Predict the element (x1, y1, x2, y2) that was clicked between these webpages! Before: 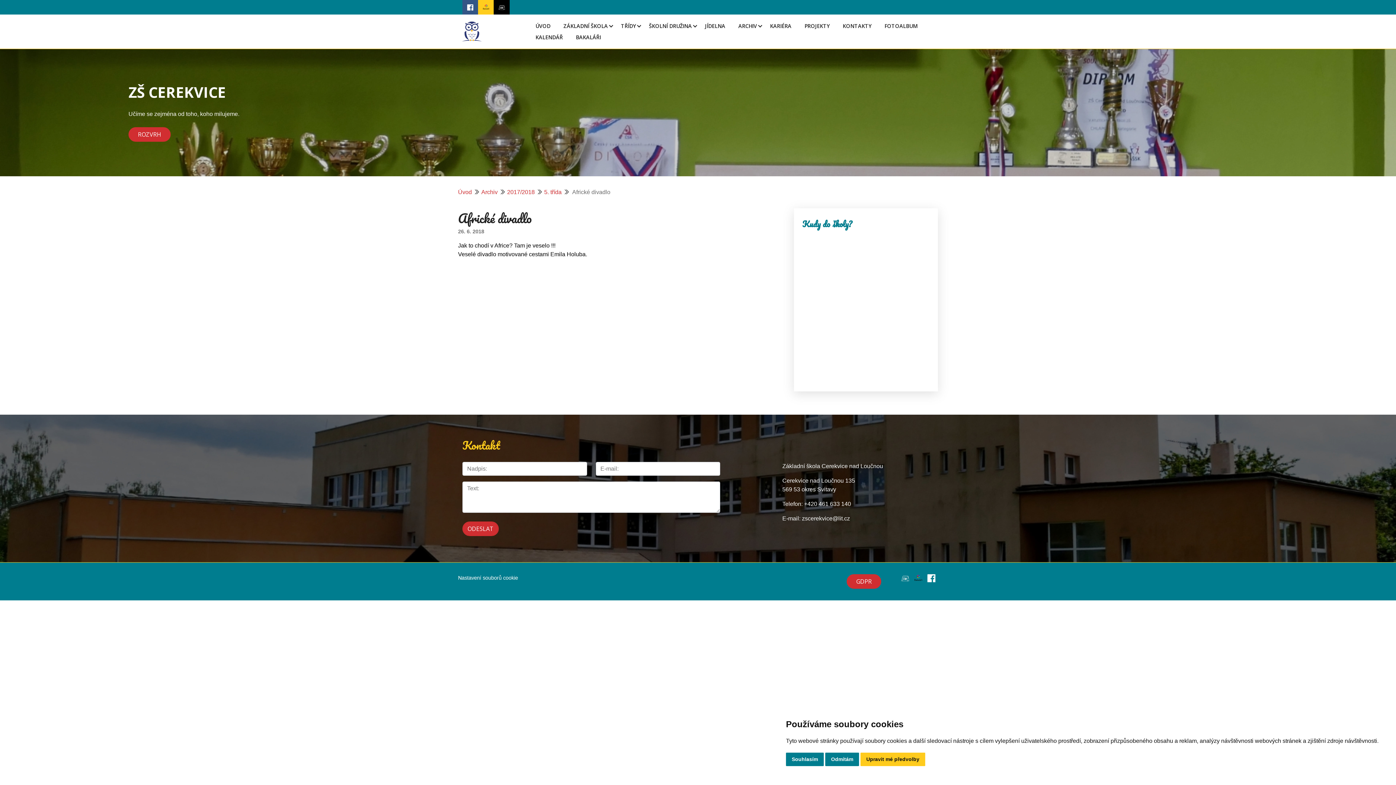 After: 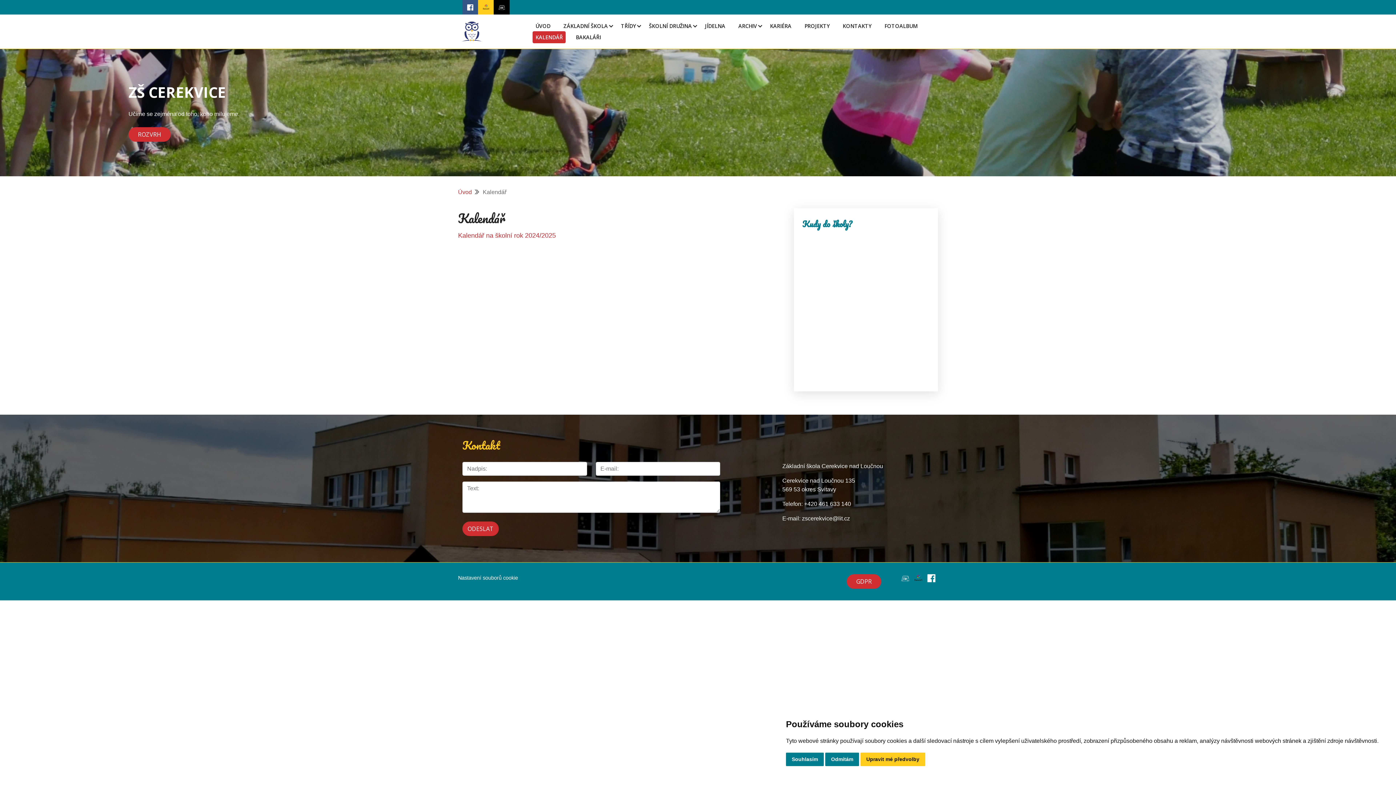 Action: bbox: (532, 33, 565, 41) label: KALENDÁŘ